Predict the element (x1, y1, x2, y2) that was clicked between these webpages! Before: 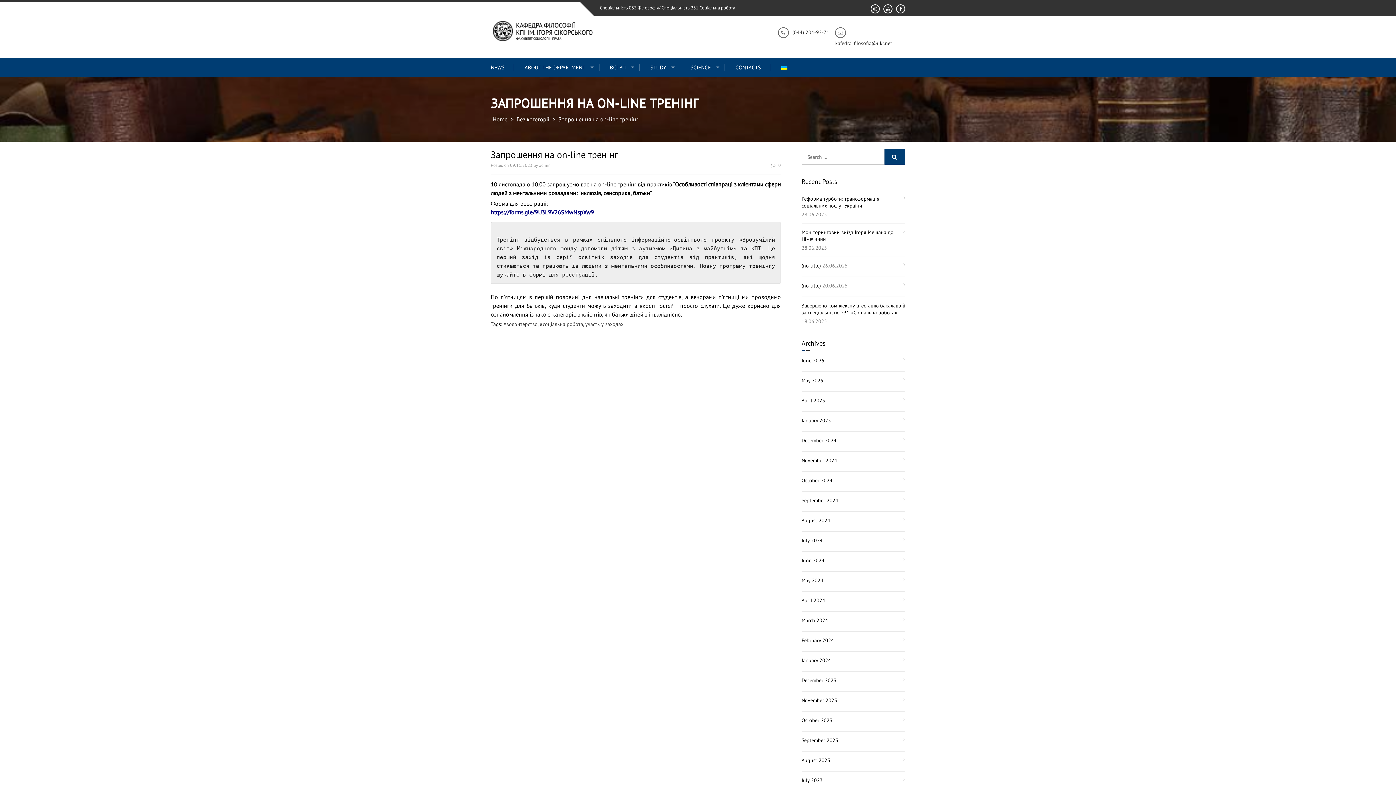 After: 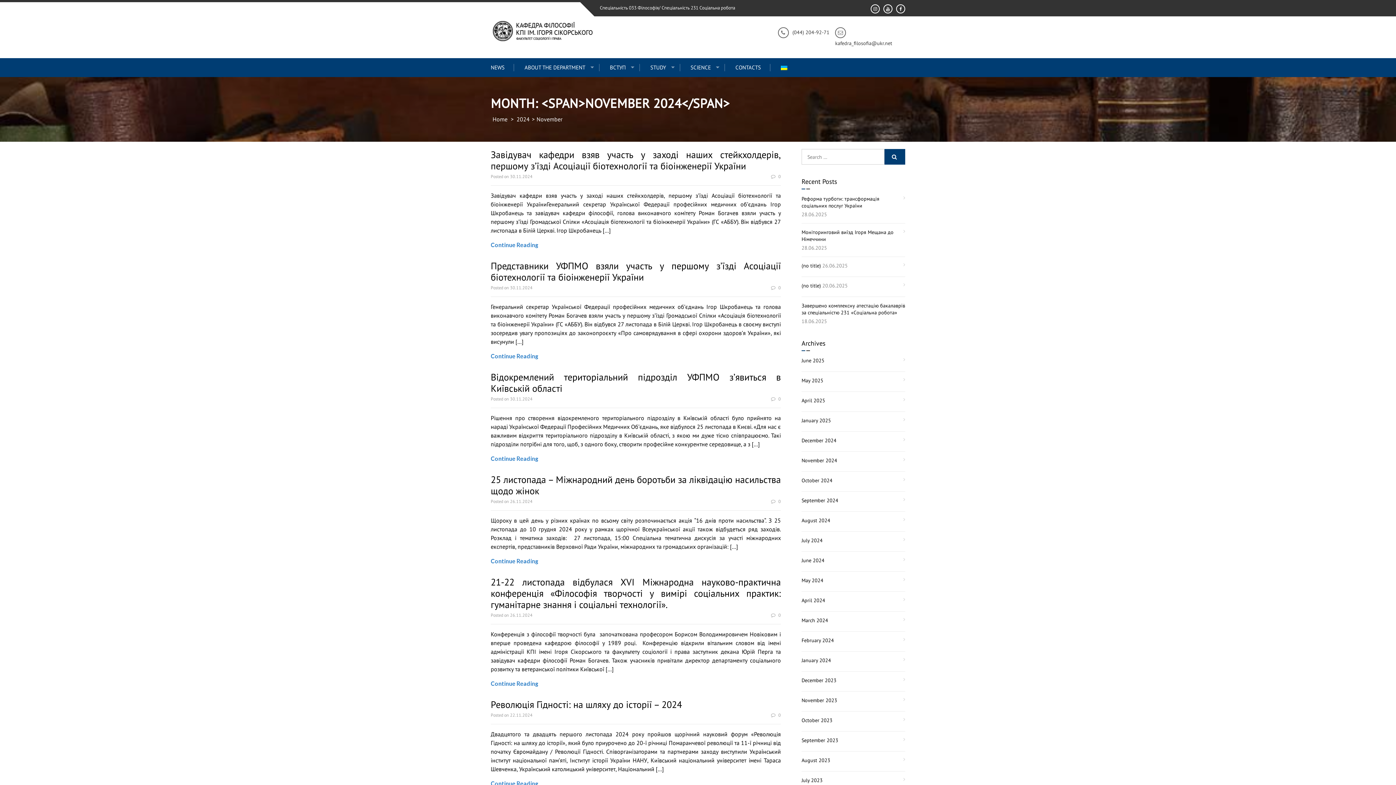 Action: bbox: (801, 451, 837, 466) label: November 2024